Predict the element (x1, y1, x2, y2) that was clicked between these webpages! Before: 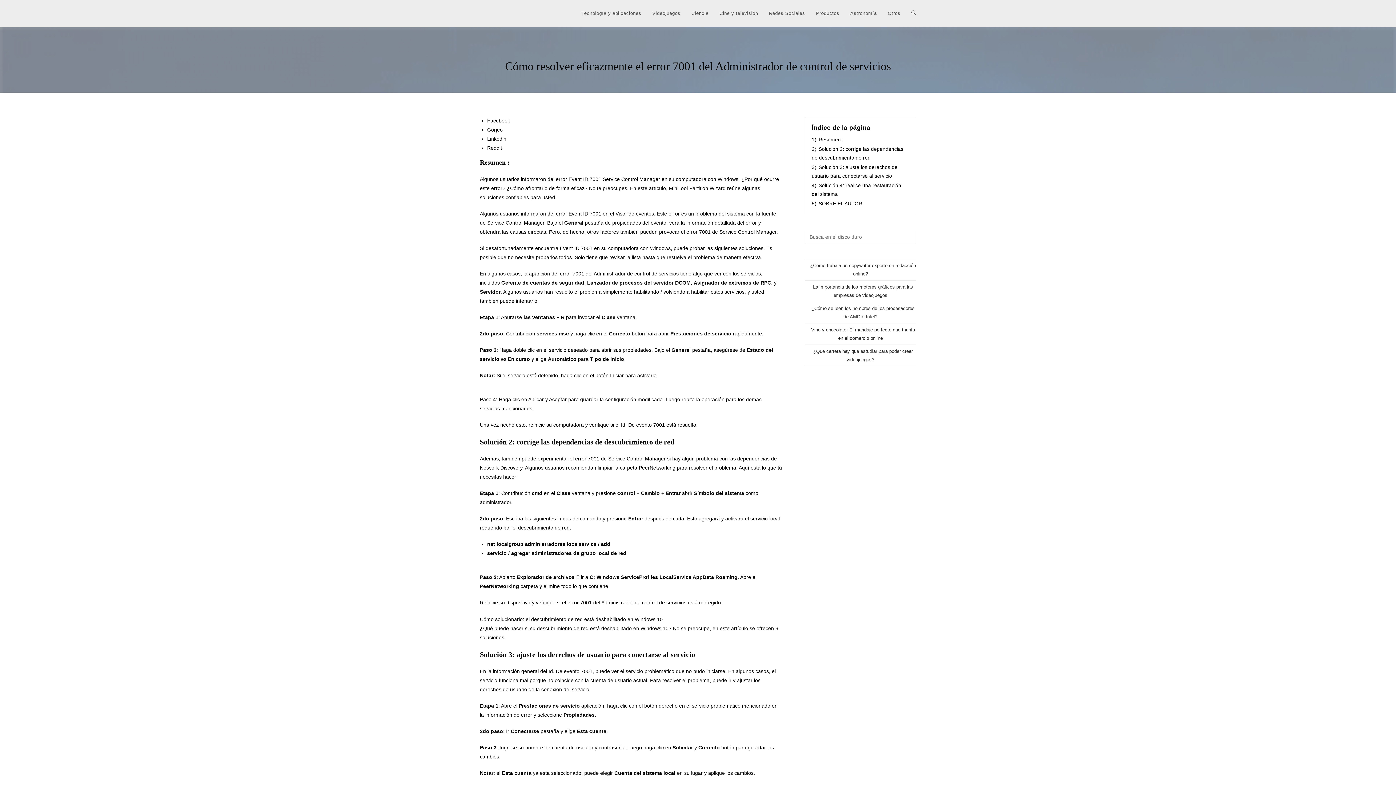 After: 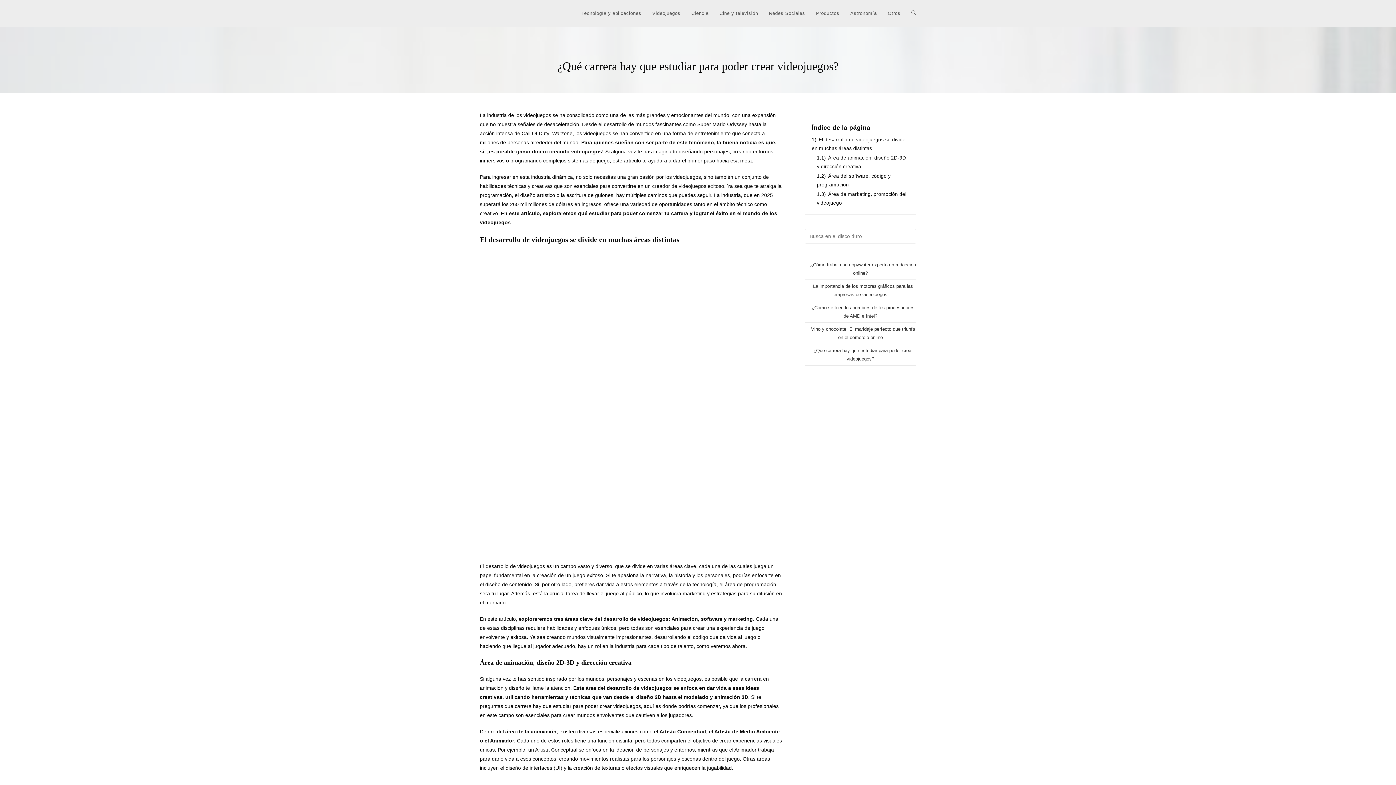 Action: label: ¿Qué carrera hay que estudiar para poder crear videojuegos? bbox: (805, 347, 805, 355)